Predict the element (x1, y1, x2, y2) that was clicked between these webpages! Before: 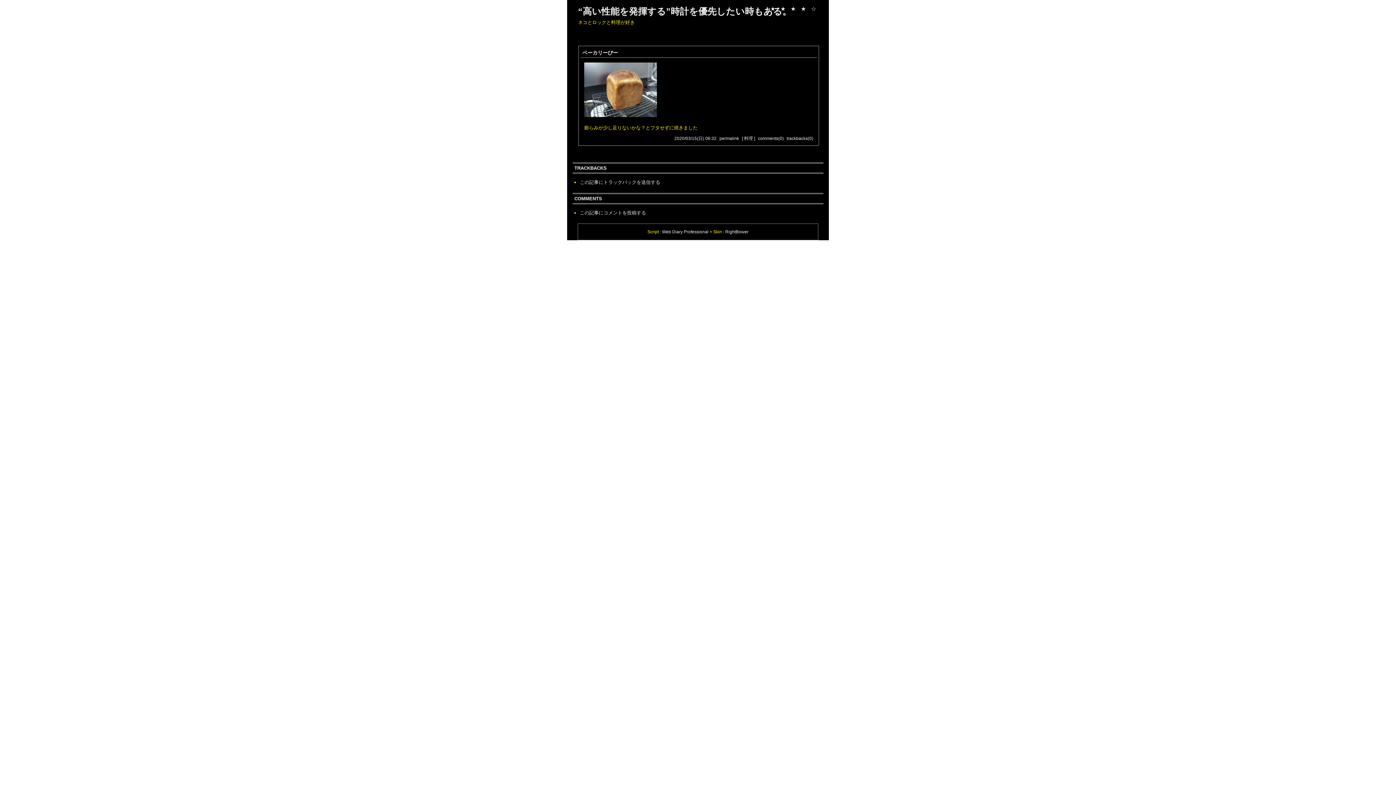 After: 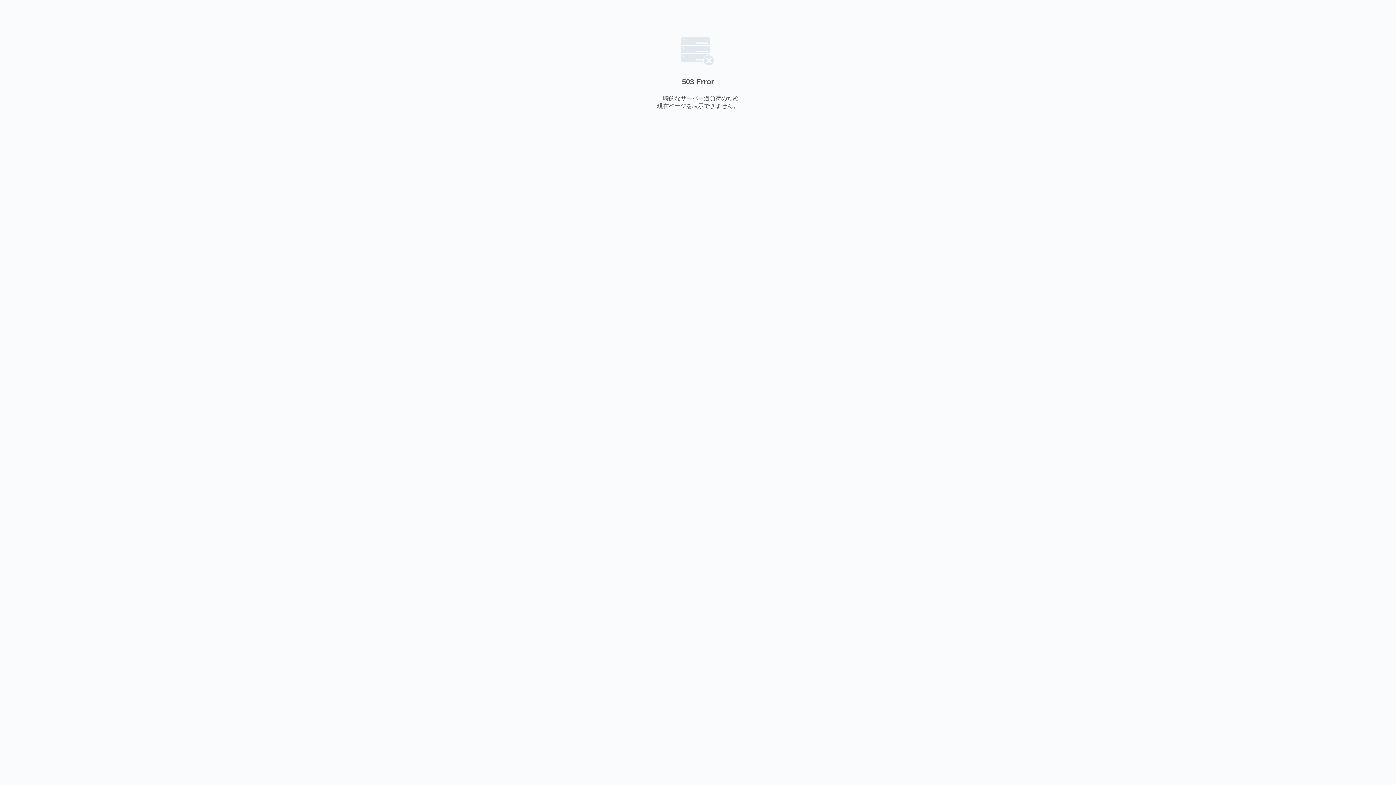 Action: label: Web Diary Professional bbox: (662, 229, 708, 234)